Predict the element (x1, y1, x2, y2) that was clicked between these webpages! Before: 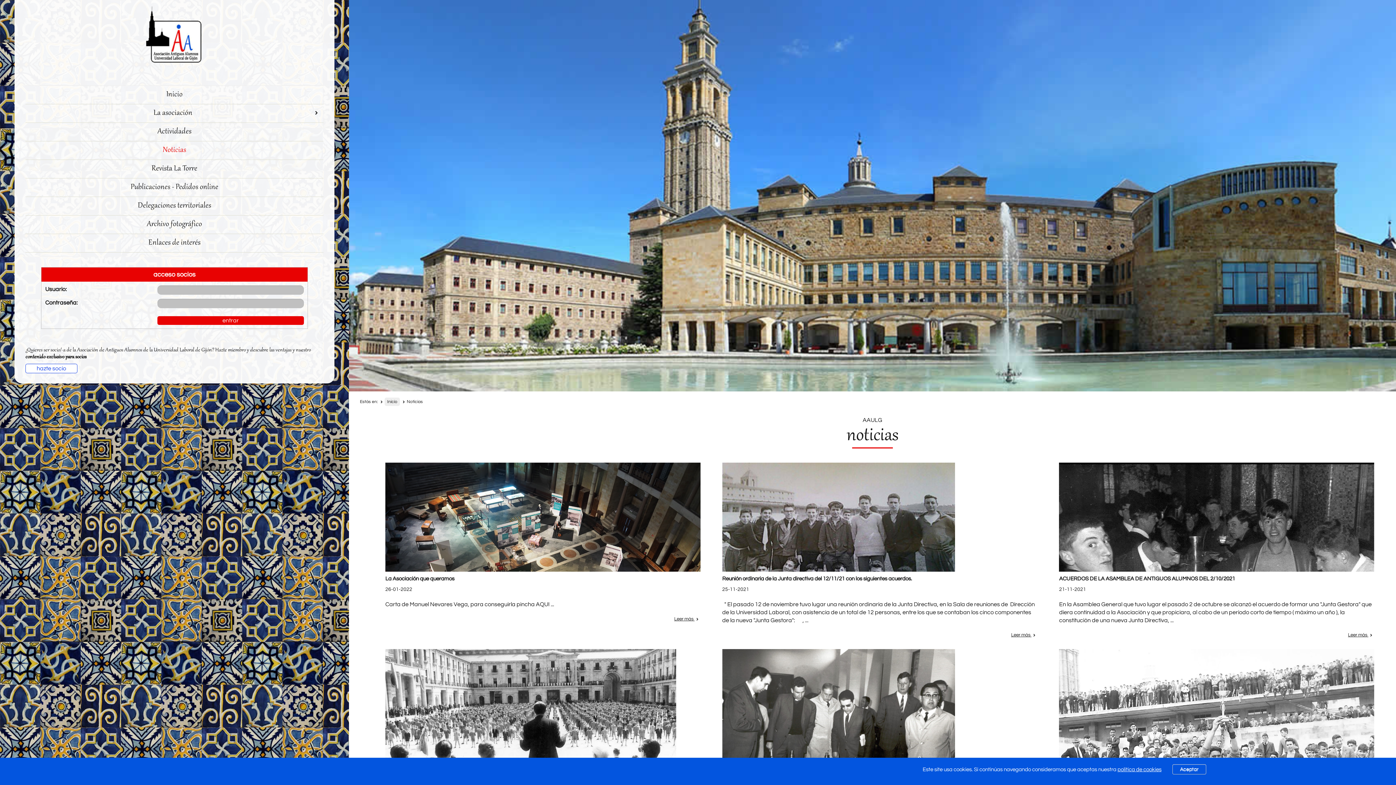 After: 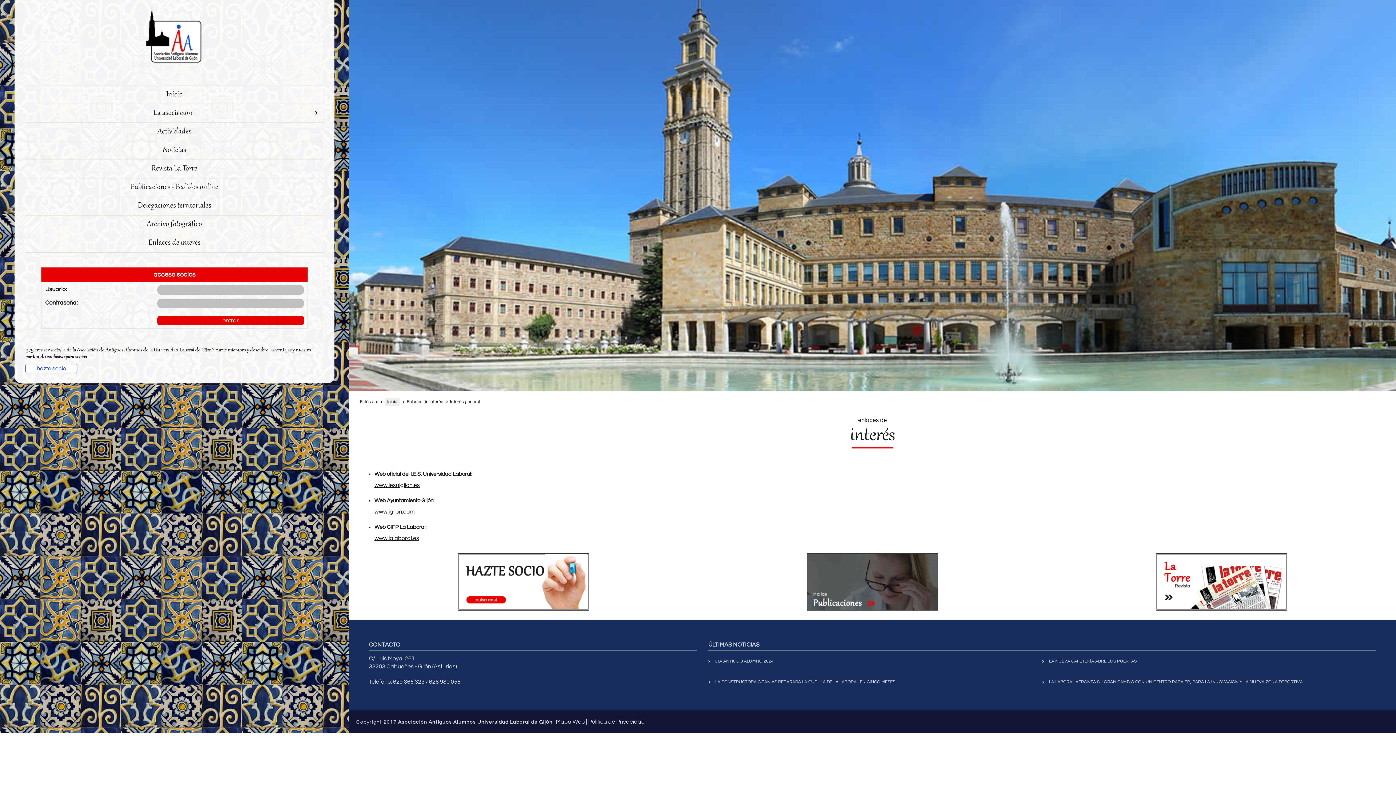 Action: label: Enlaces de interés bbox: (25, 234, 323, 252)